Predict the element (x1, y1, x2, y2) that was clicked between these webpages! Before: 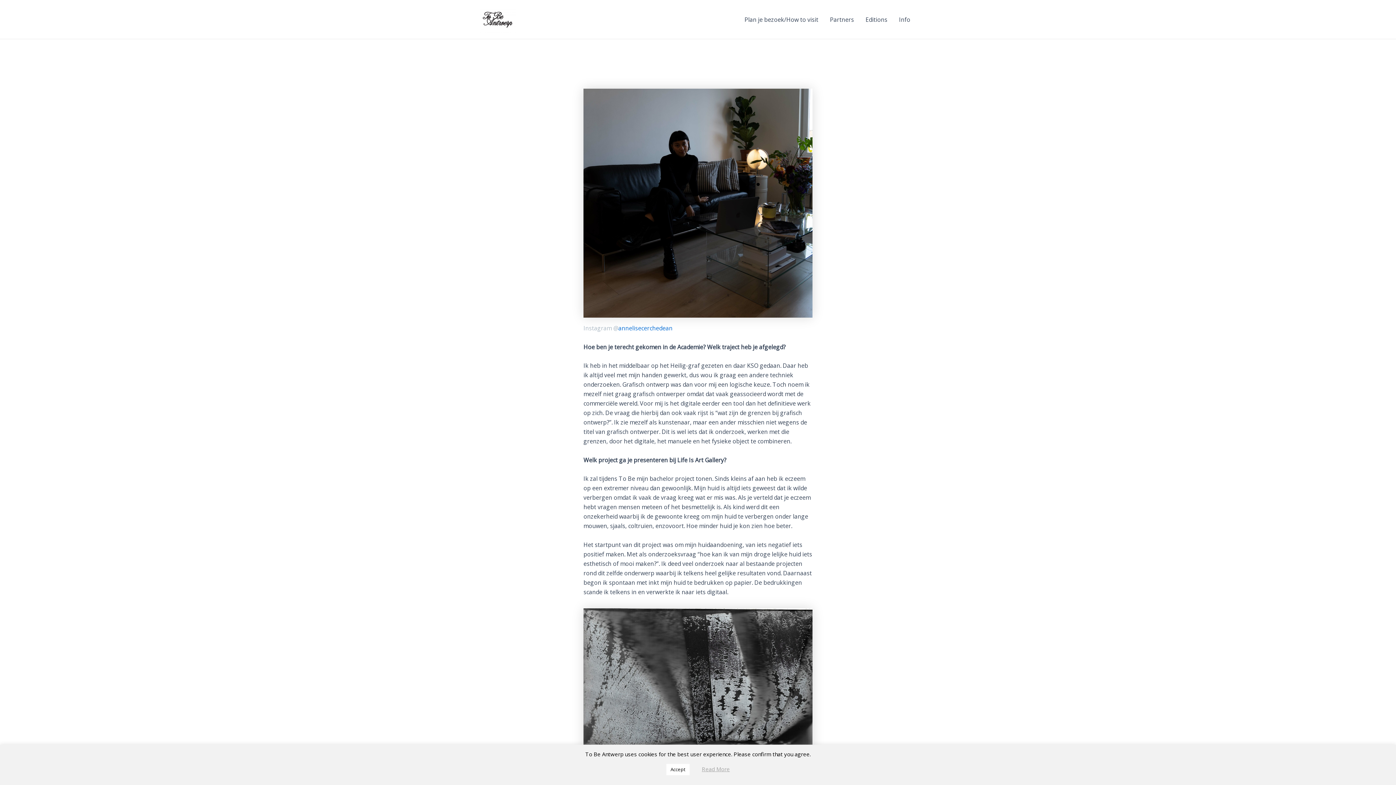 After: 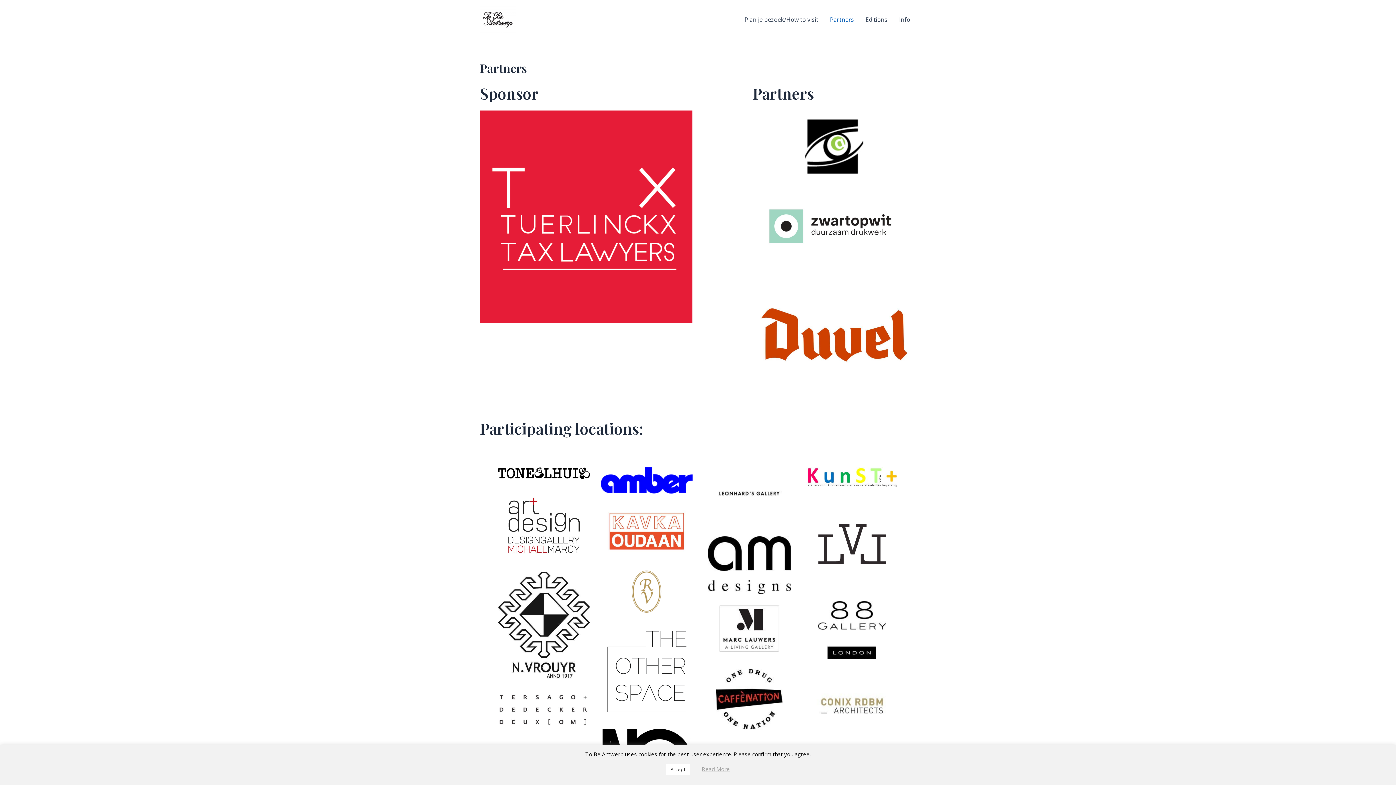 Action: bbox: (824, 4, 860, 34) label: Partners